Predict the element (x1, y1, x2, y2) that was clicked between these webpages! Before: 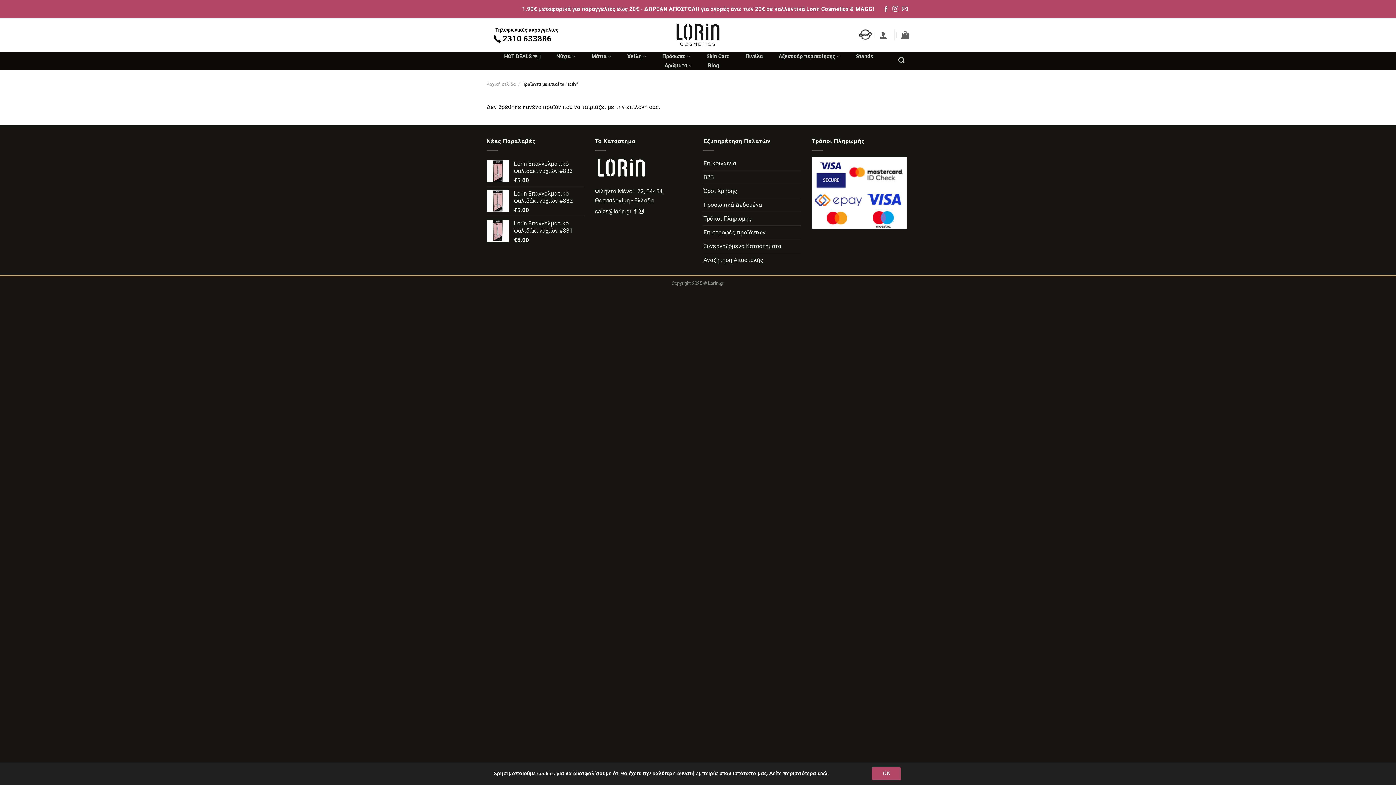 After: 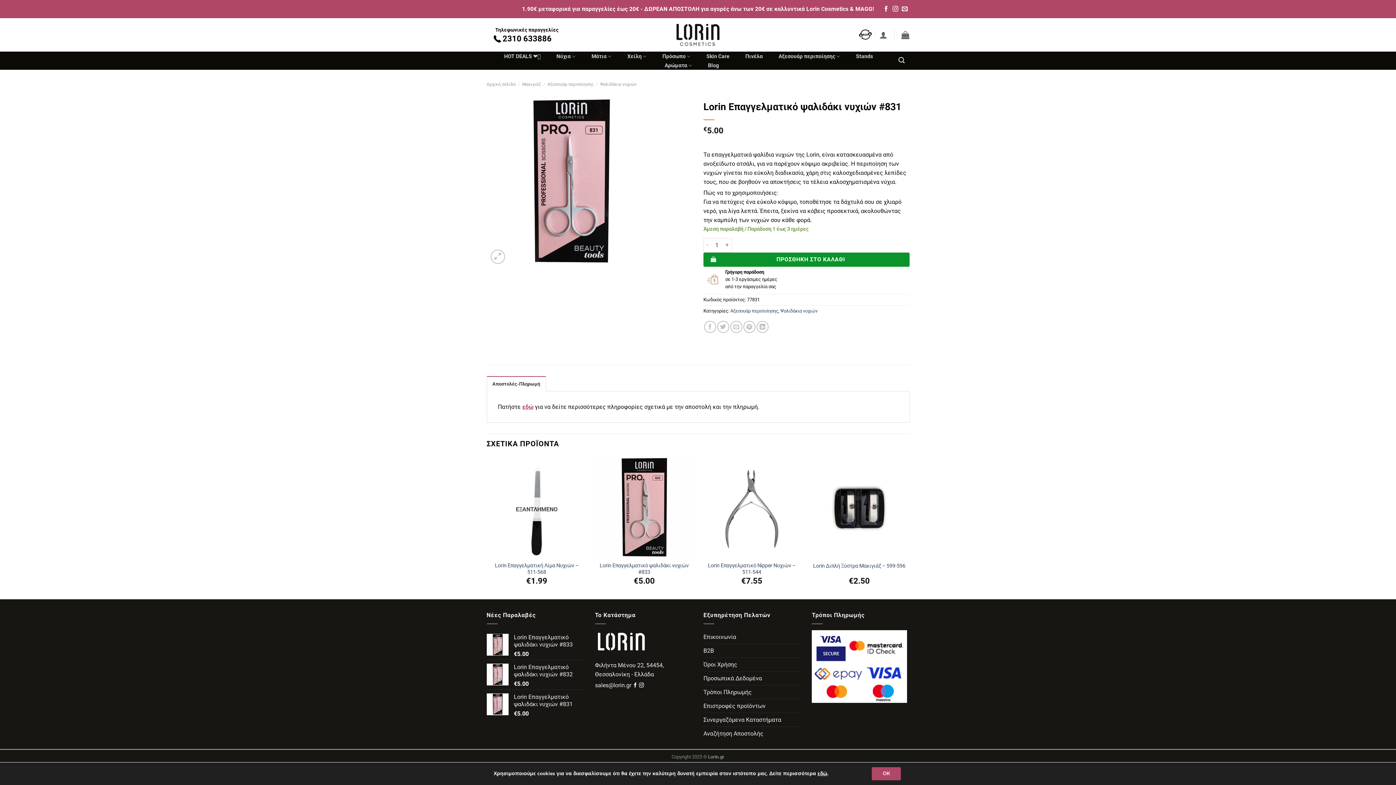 Action: bbox: (514, 219, 584, 234) label: Lorin Επαγγελματικό ψαλιδάκι νυχιών #831